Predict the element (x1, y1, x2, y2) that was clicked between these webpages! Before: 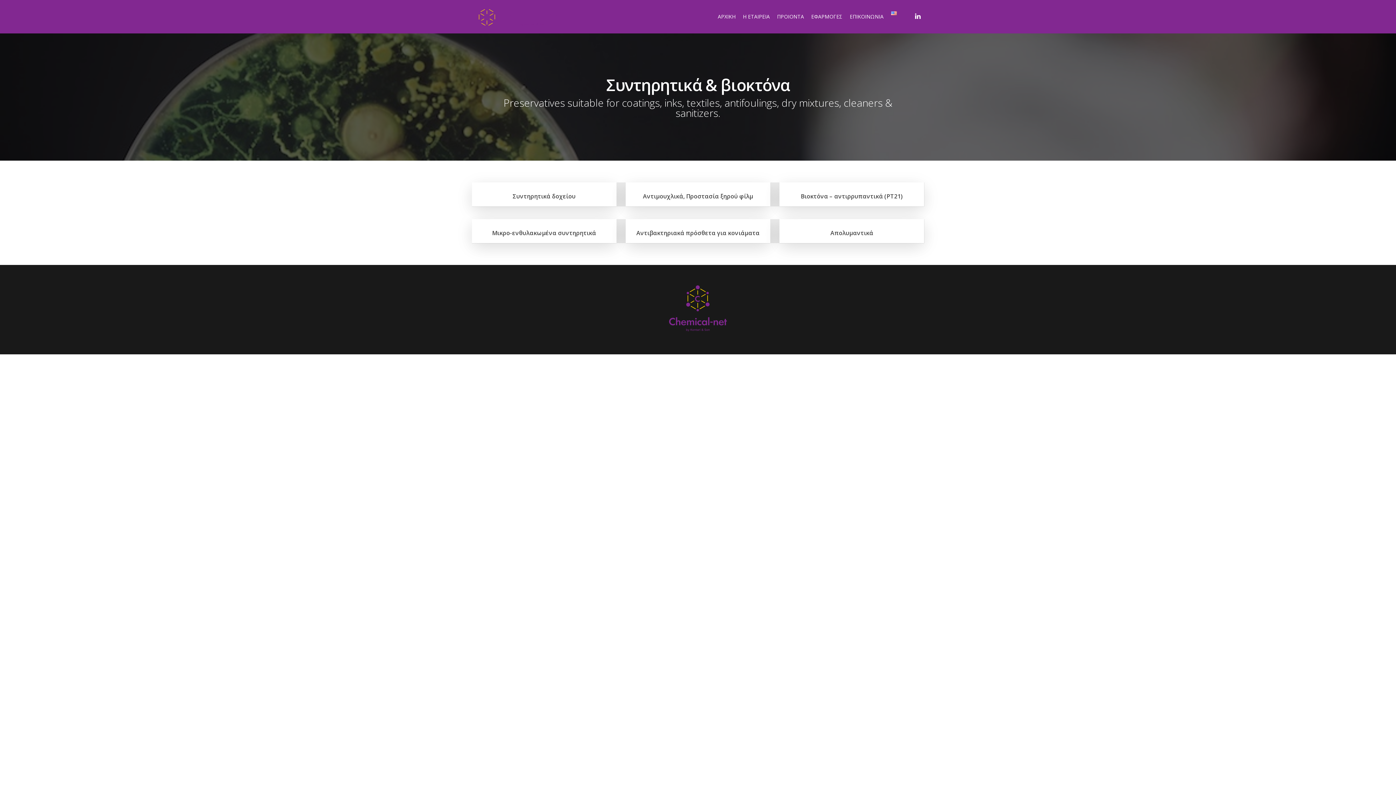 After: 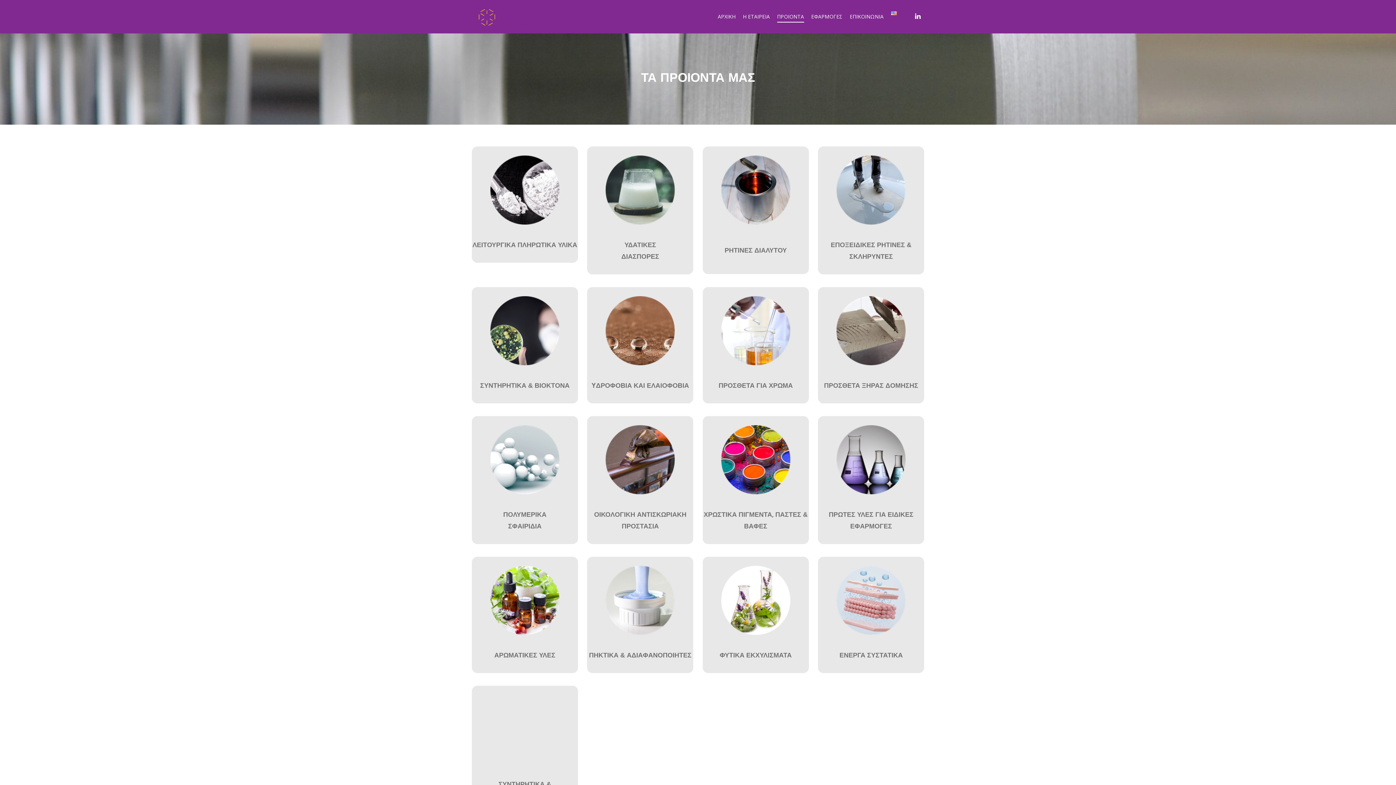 Action: label: ΠΡΟΙΟΝΤΑ bbox: (777, 13, 804, 20)